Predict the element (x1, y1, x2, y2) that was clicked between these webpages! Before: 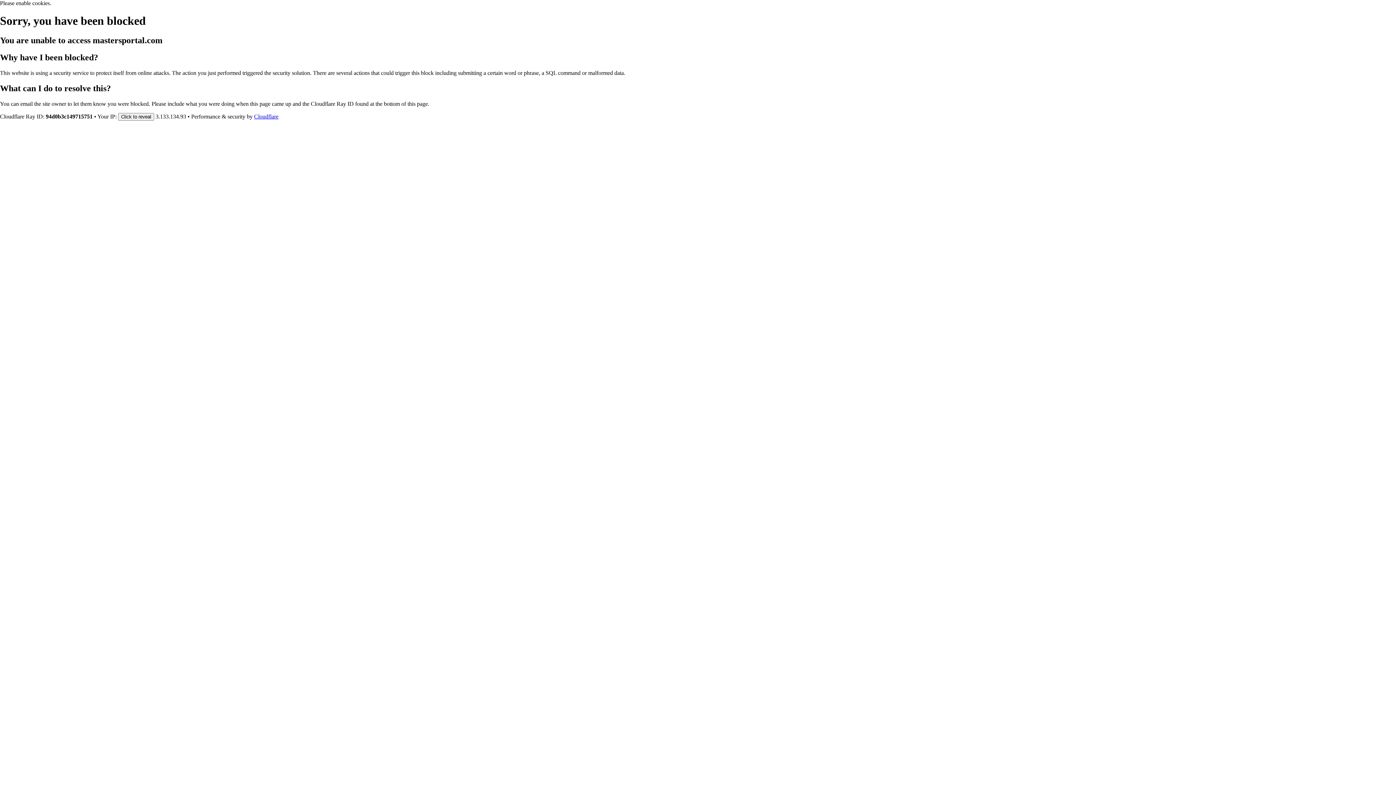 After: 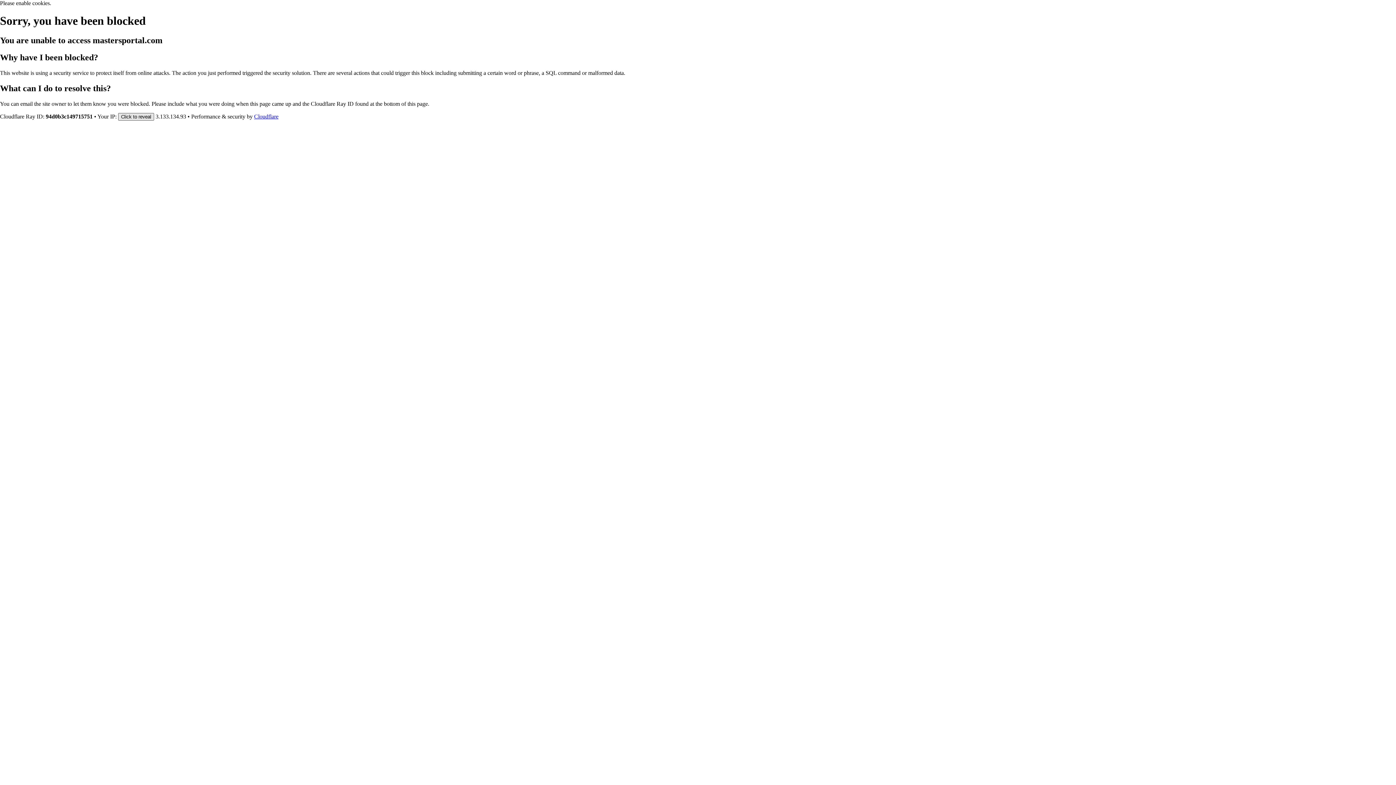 Action: bbox: (118, 112, 154, 120) label: Click to reveal